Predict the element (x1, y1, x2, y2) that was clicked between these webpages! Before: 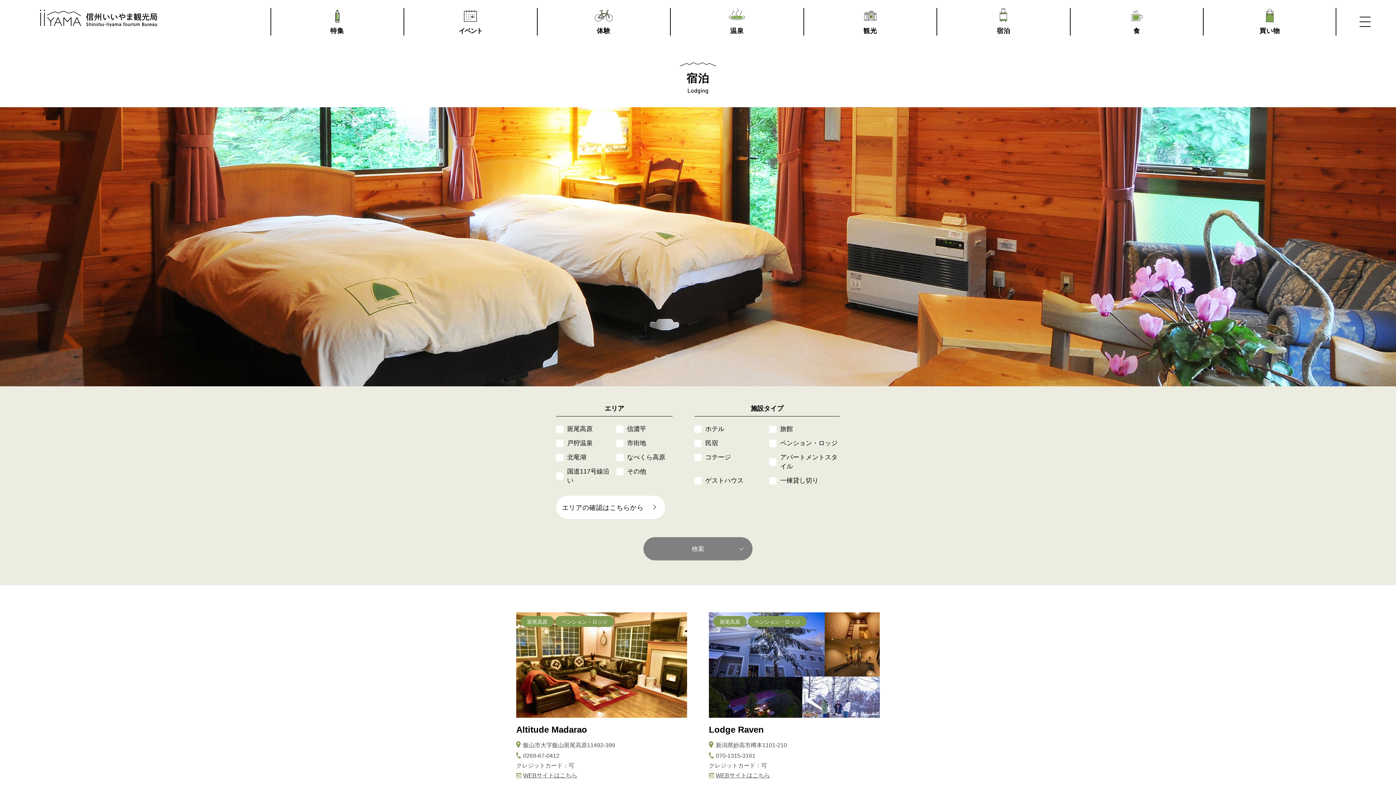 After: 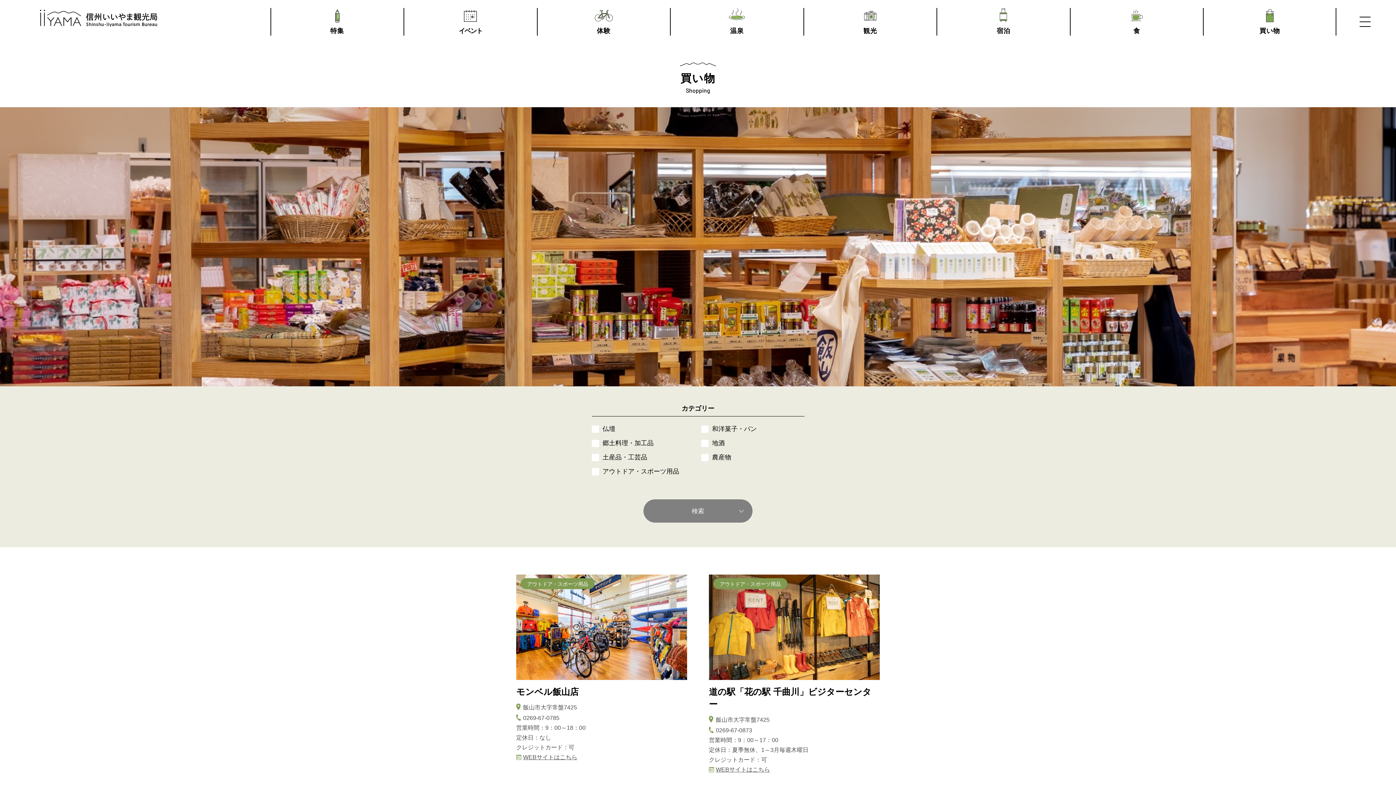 Action: bbox: (1203, 8, 1336, 35) label: 買い物